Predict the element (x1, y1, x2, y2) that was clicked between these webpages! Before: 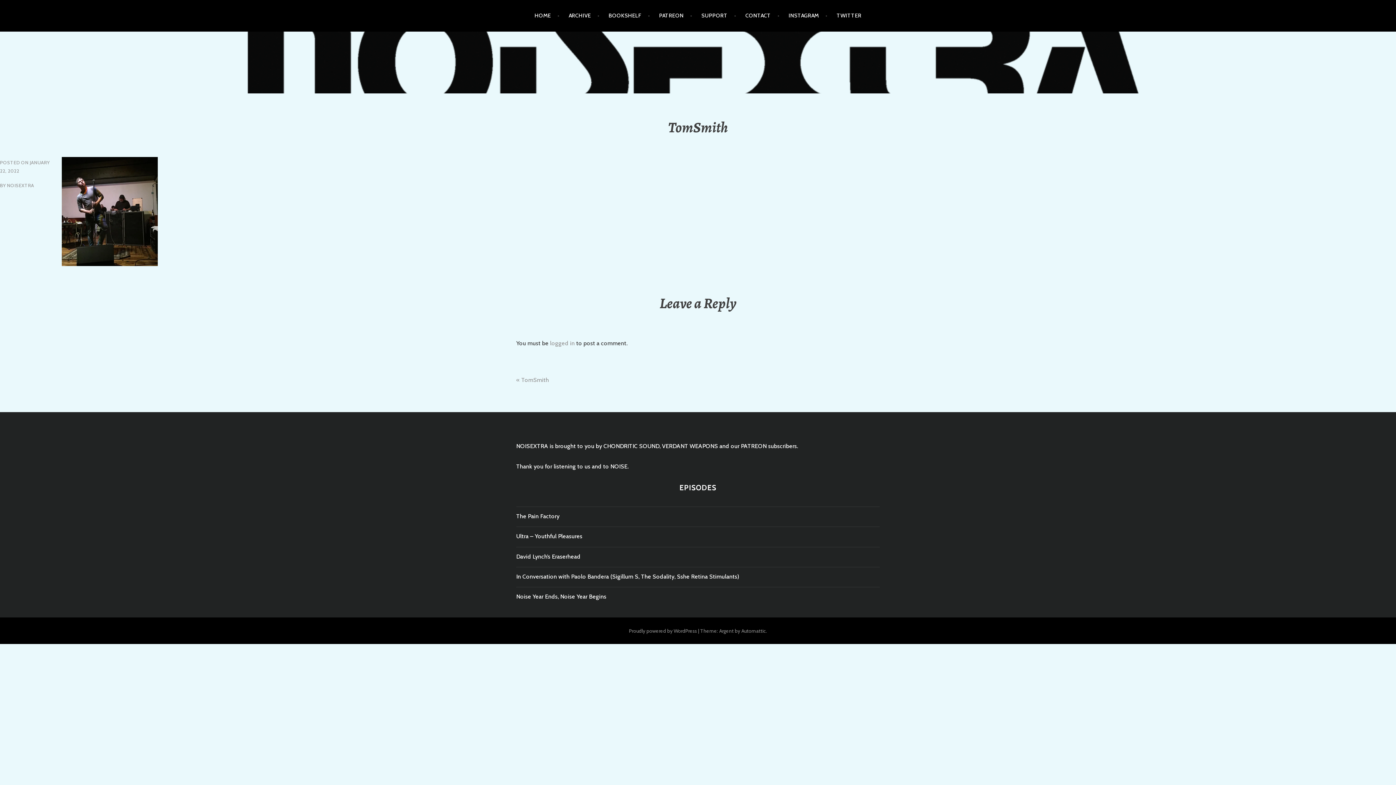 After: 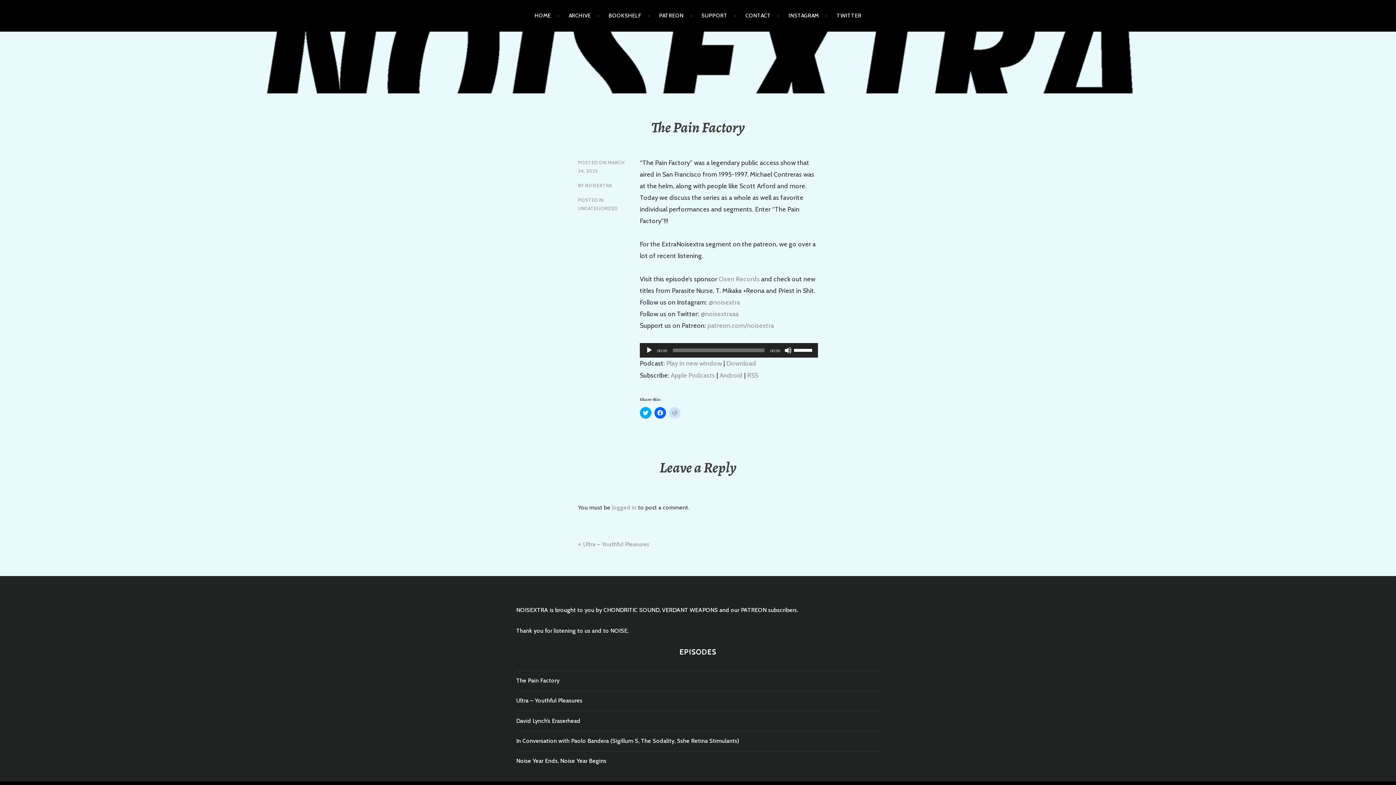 Action: label: The Pain Factory bbox: (516, 513, 559, 520)